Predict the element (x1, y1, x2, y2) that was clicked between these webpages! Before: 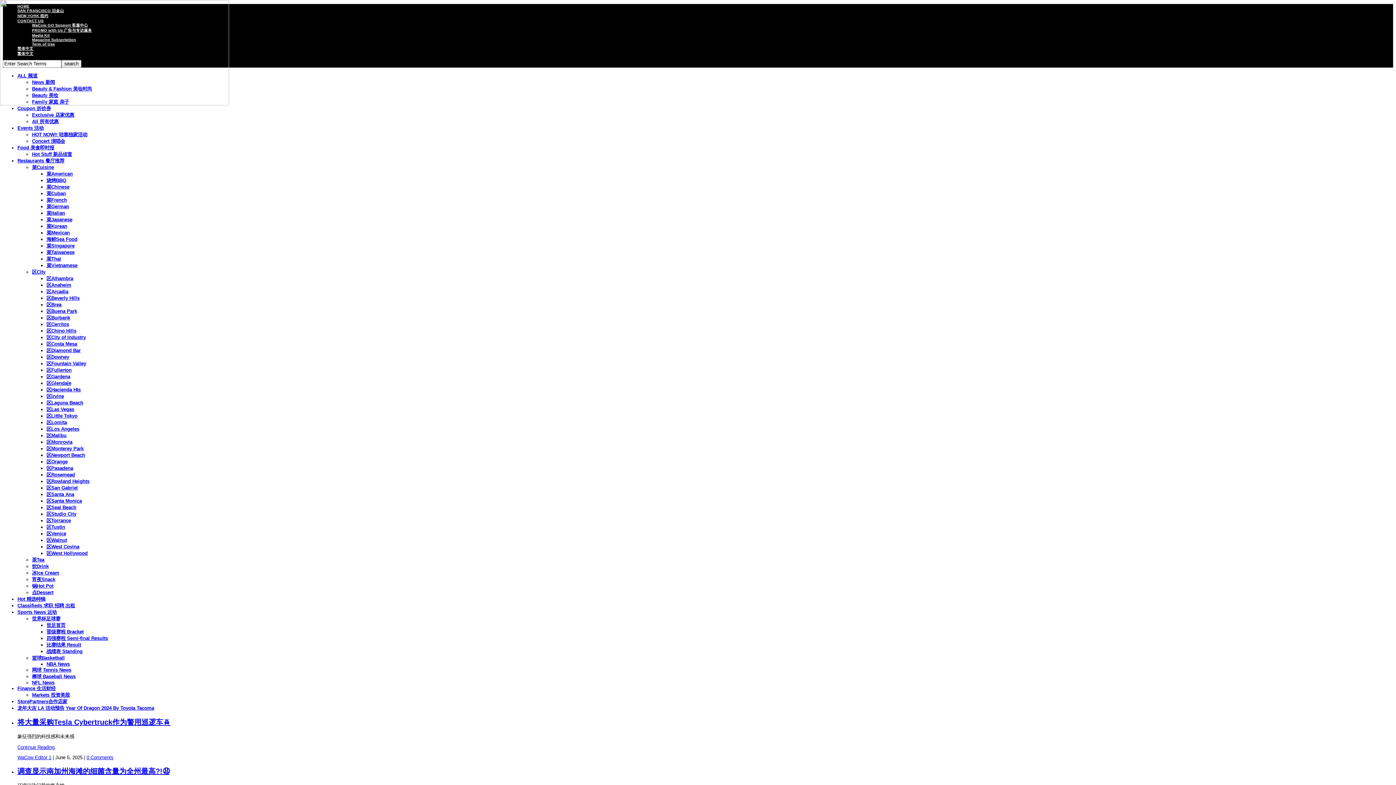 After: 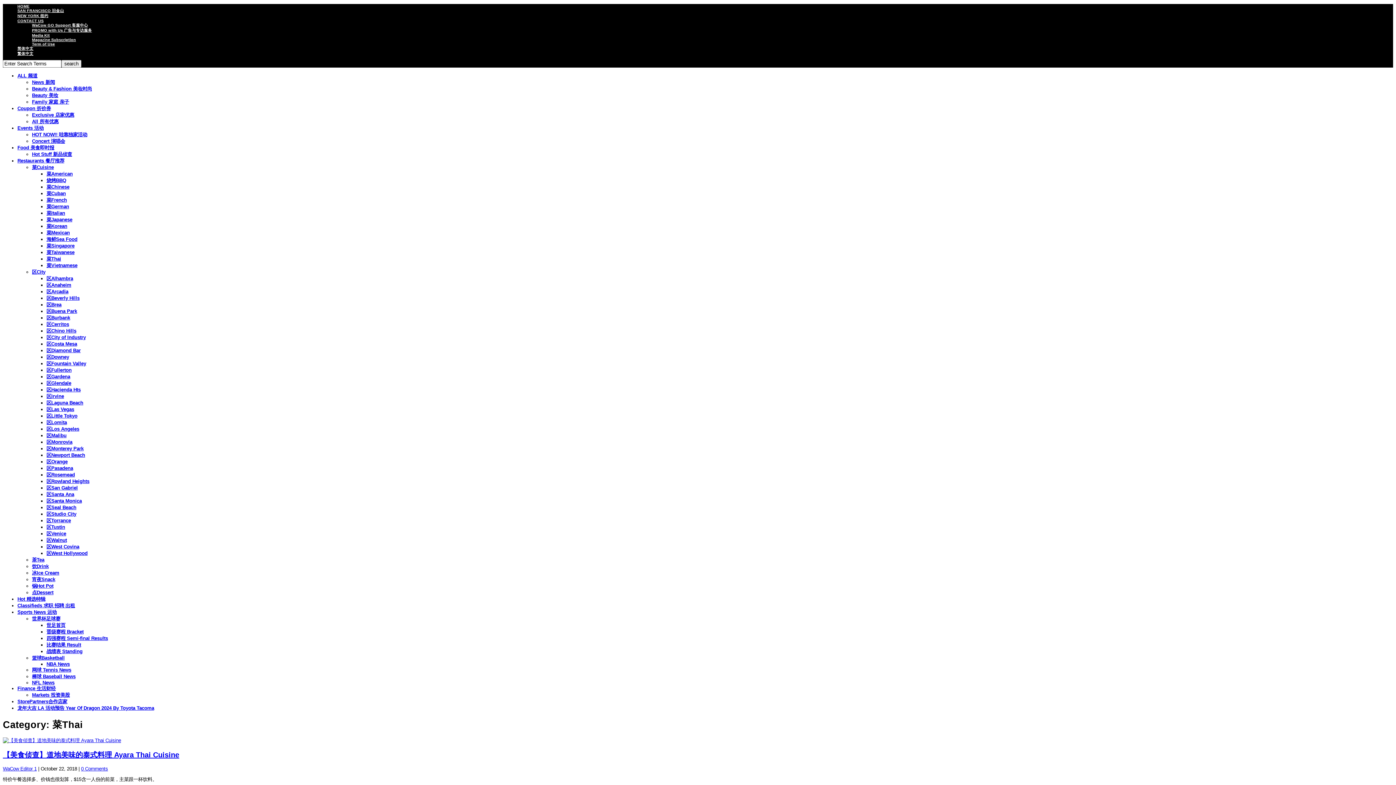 Action: label: 菜Thai bbox: (46, 256, 61, 261)